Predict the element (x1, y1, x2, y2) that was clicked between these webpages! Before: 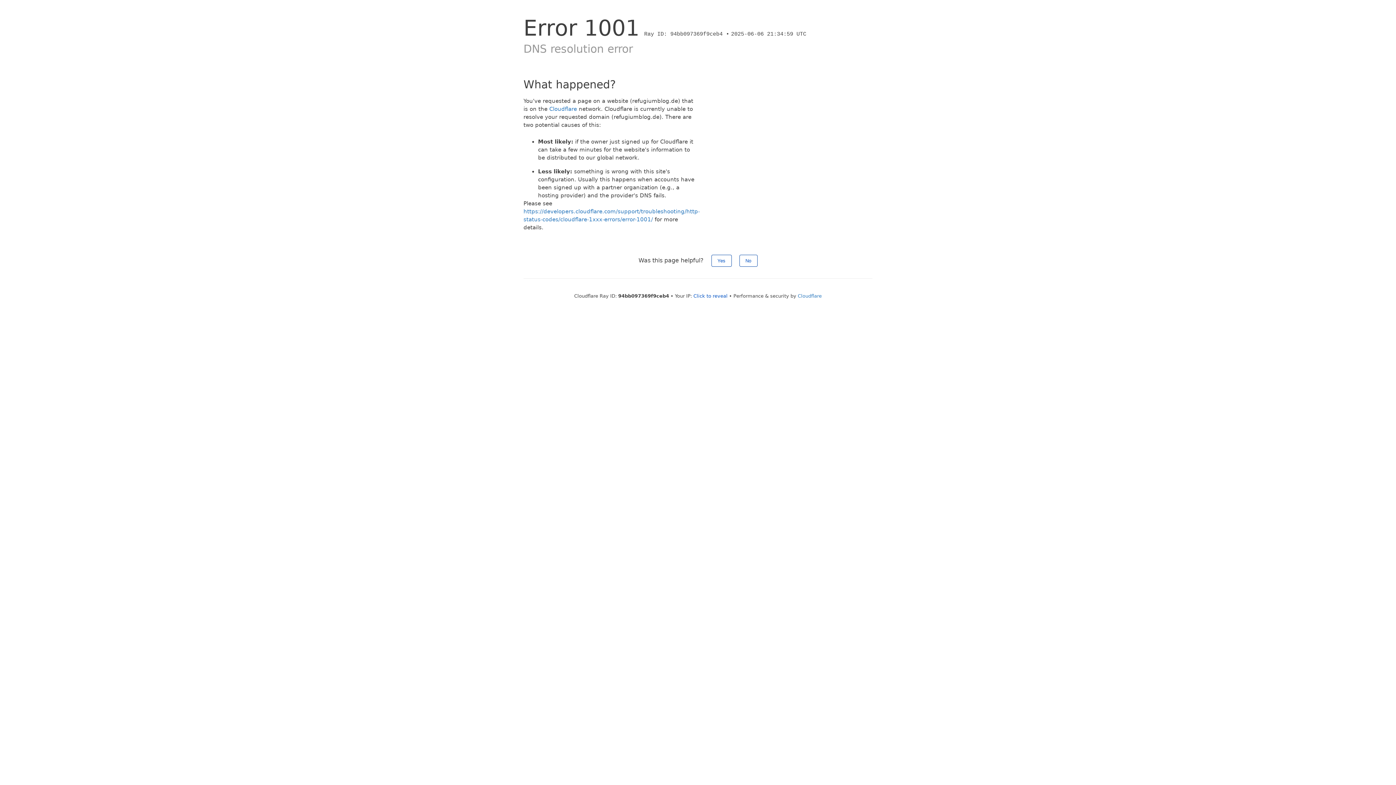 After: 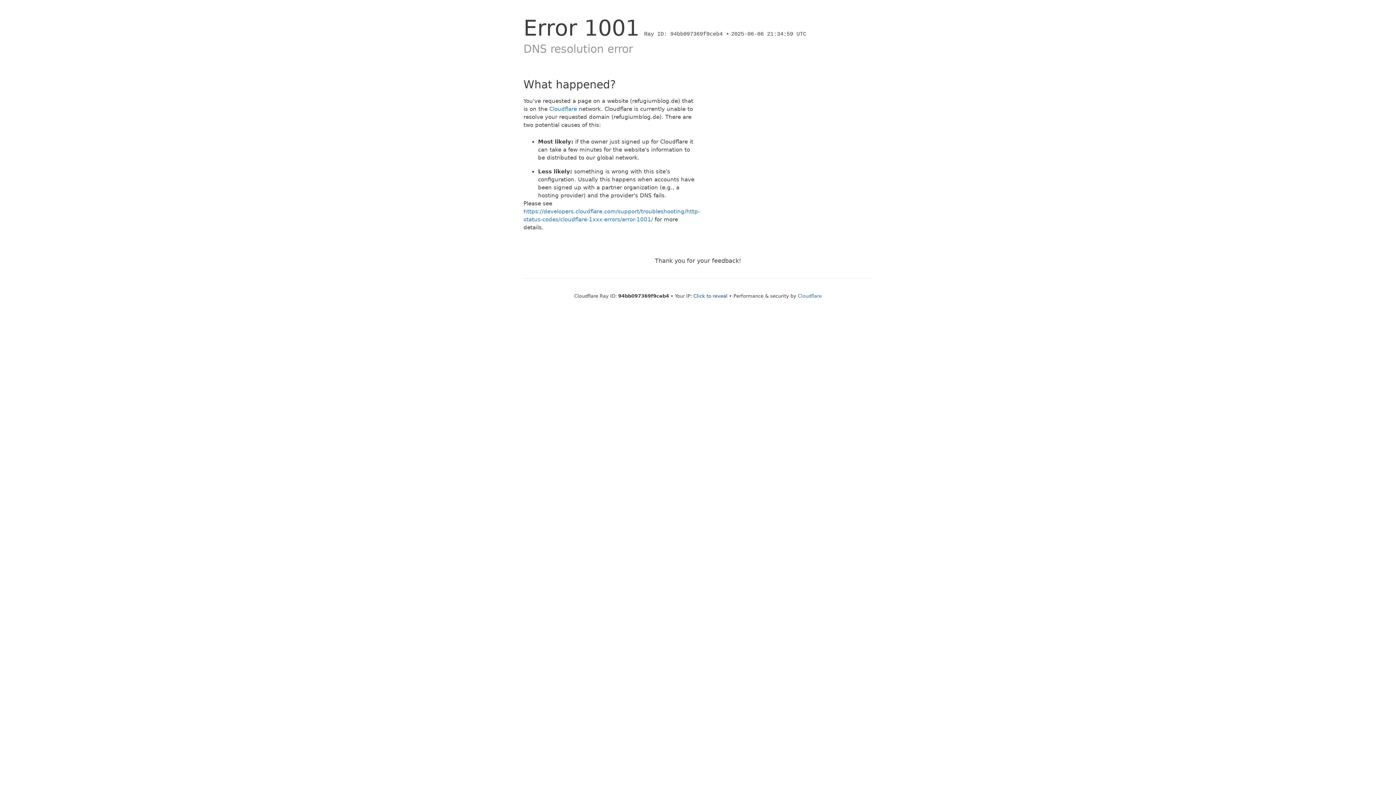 Action: label: No bbox: (739, 254, 757, 266)